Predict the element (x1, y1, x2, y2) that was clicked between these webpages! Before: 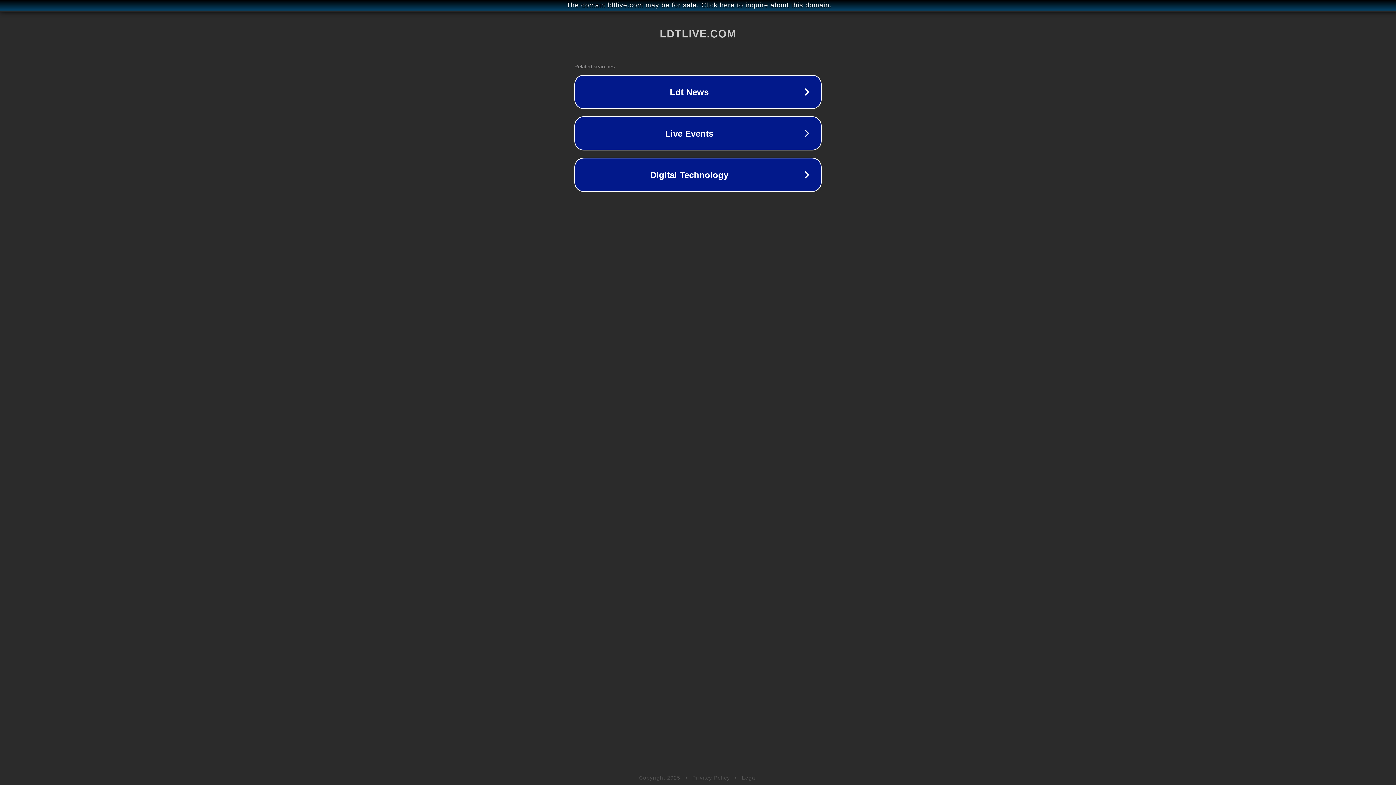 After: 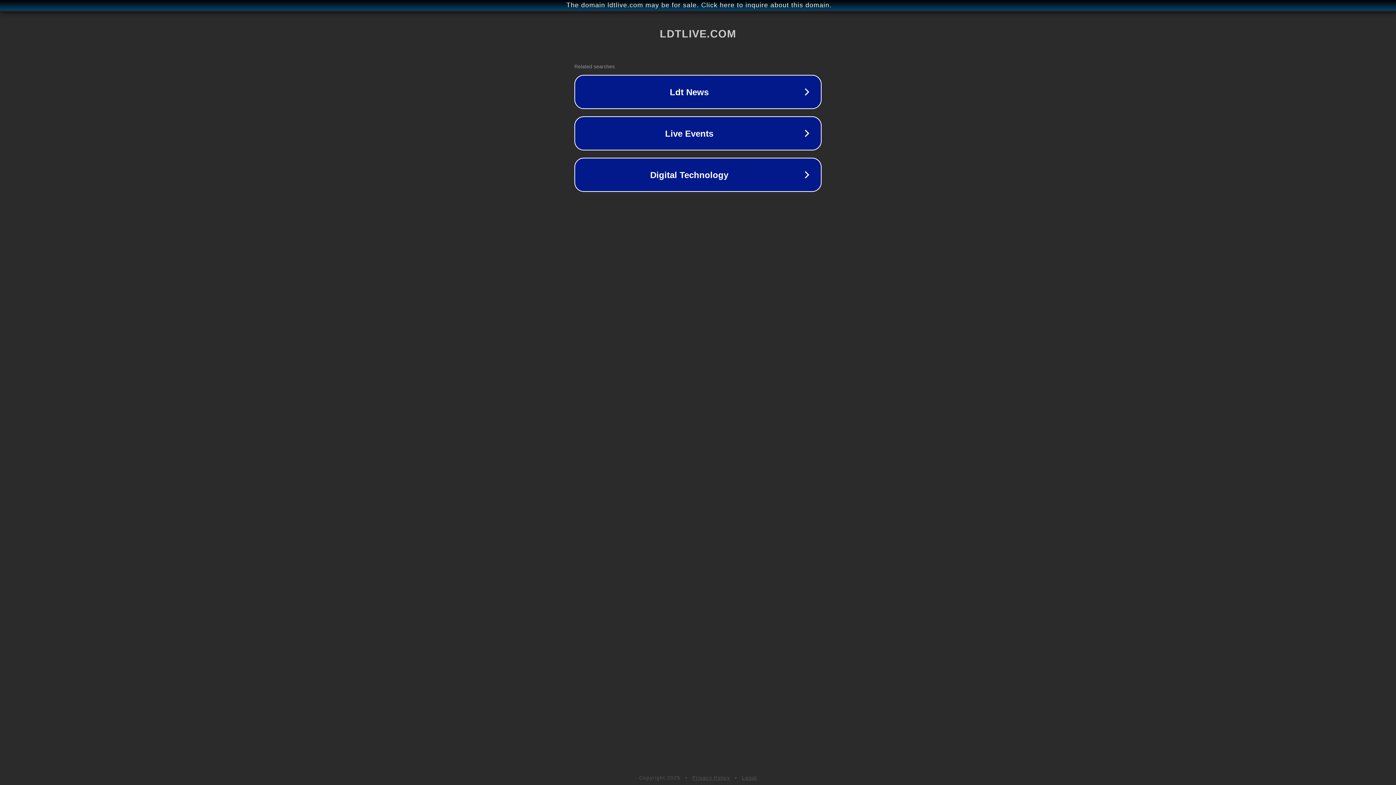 Action: label: Privacy Policy bbox: (692, 775, 730, 781)